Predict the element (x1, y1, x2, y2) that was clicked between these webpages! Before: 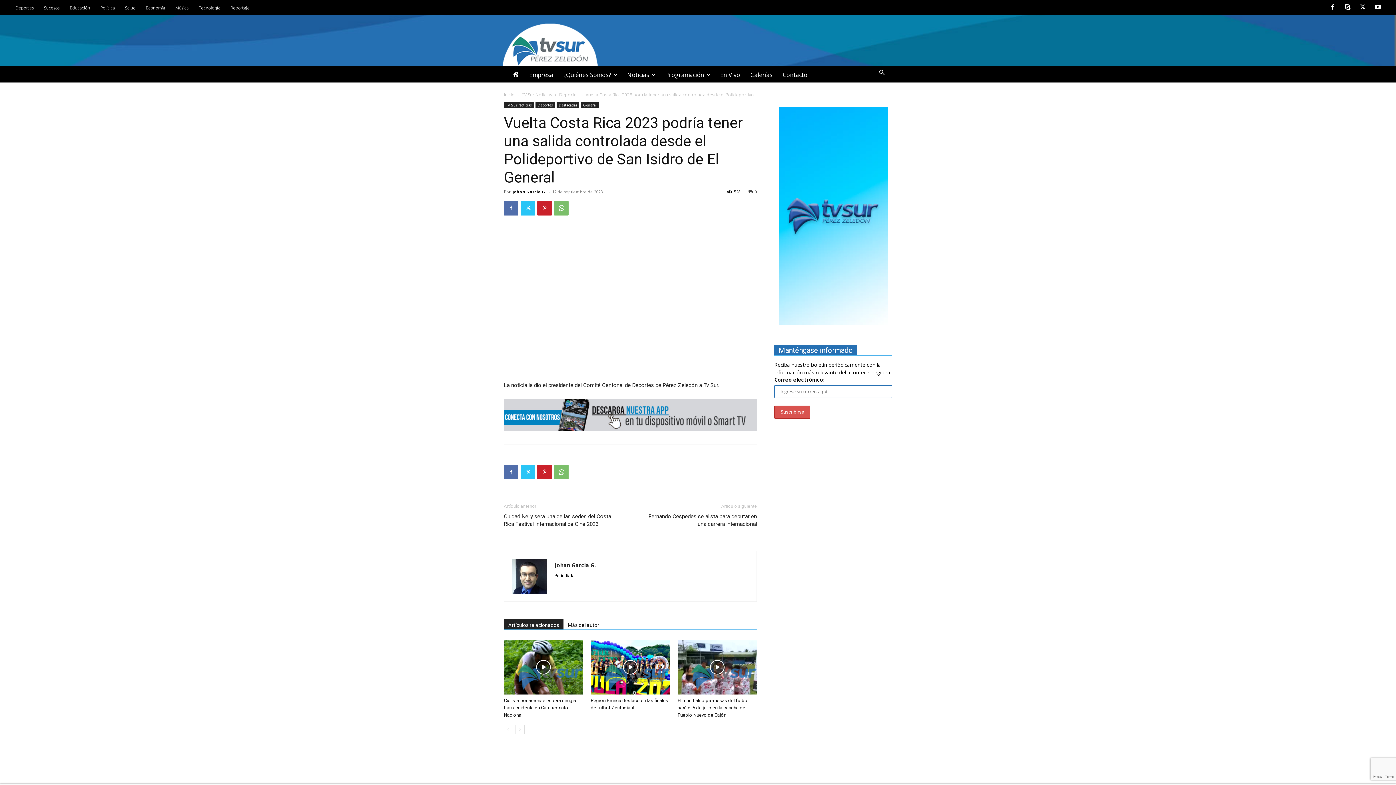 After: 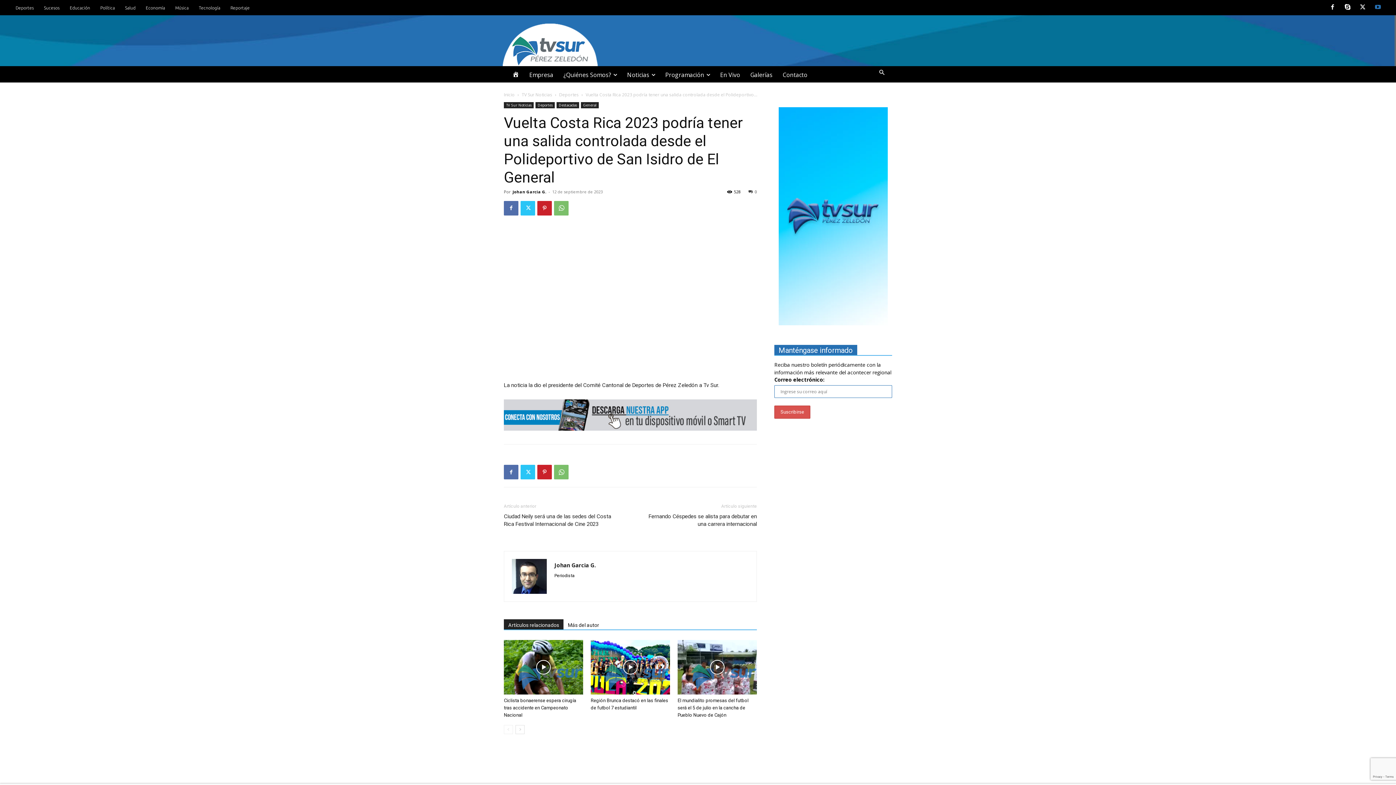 Action: bbox: (1370, 0, 1385, 15)